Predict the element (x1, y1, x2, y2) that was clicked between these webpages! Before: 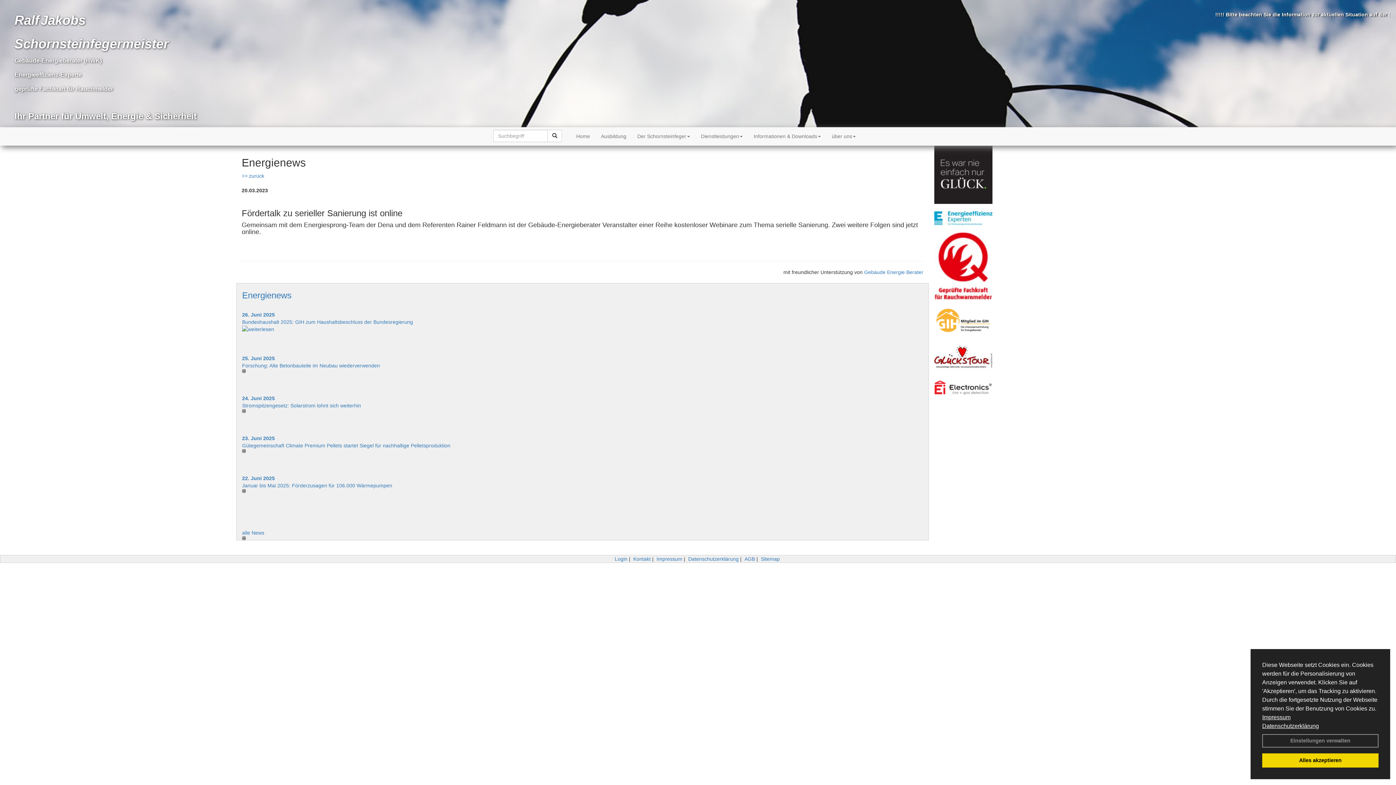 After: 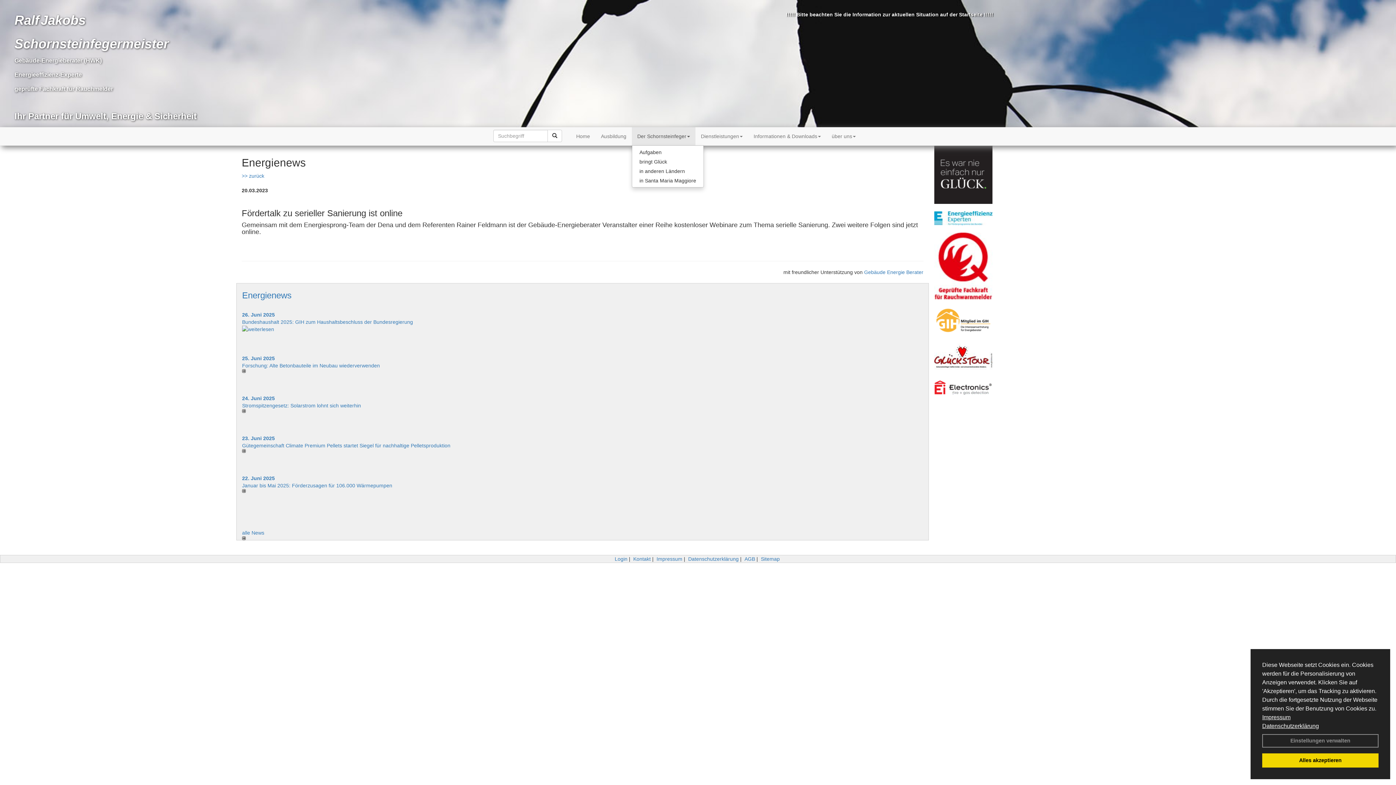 Action: label: Der Schornsteinfeger bbox: (632, 127, 695, 145)